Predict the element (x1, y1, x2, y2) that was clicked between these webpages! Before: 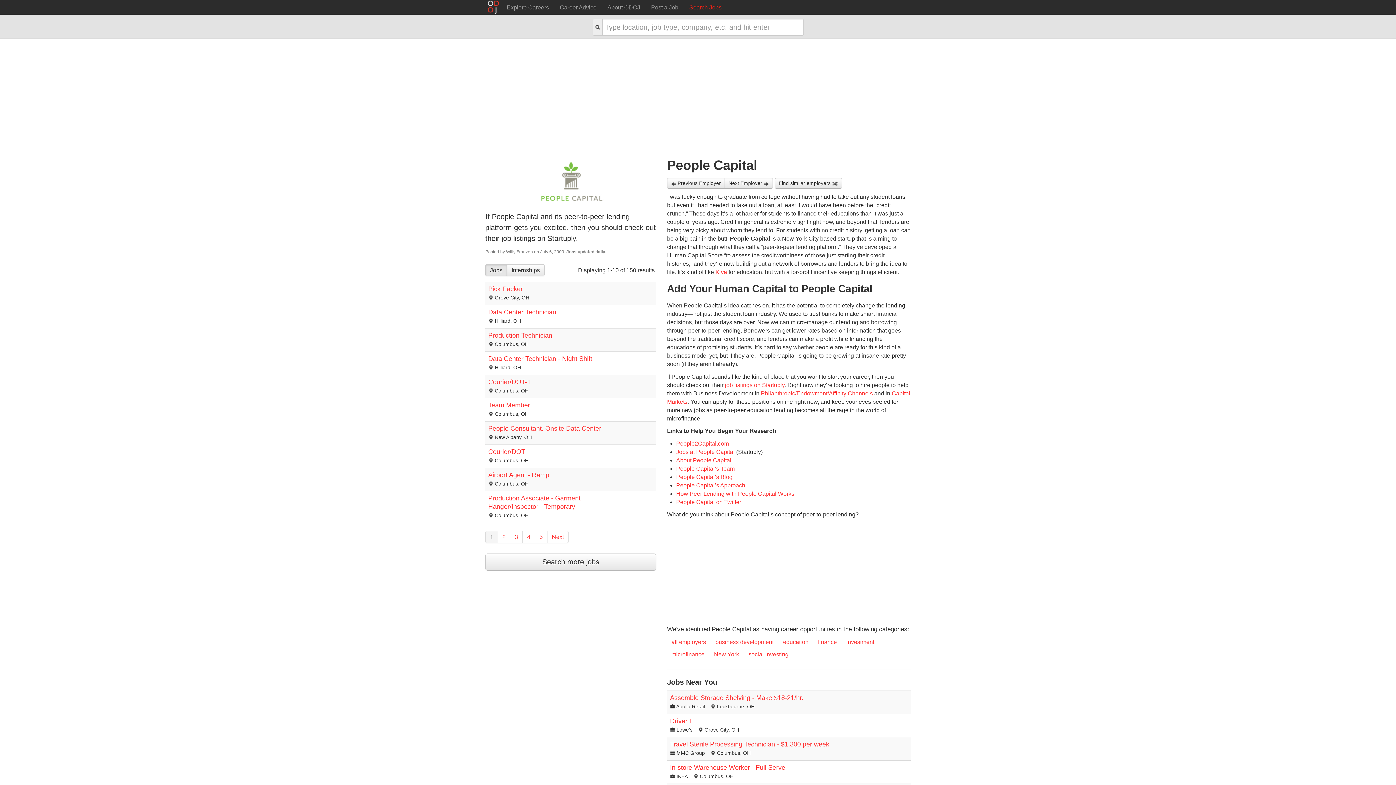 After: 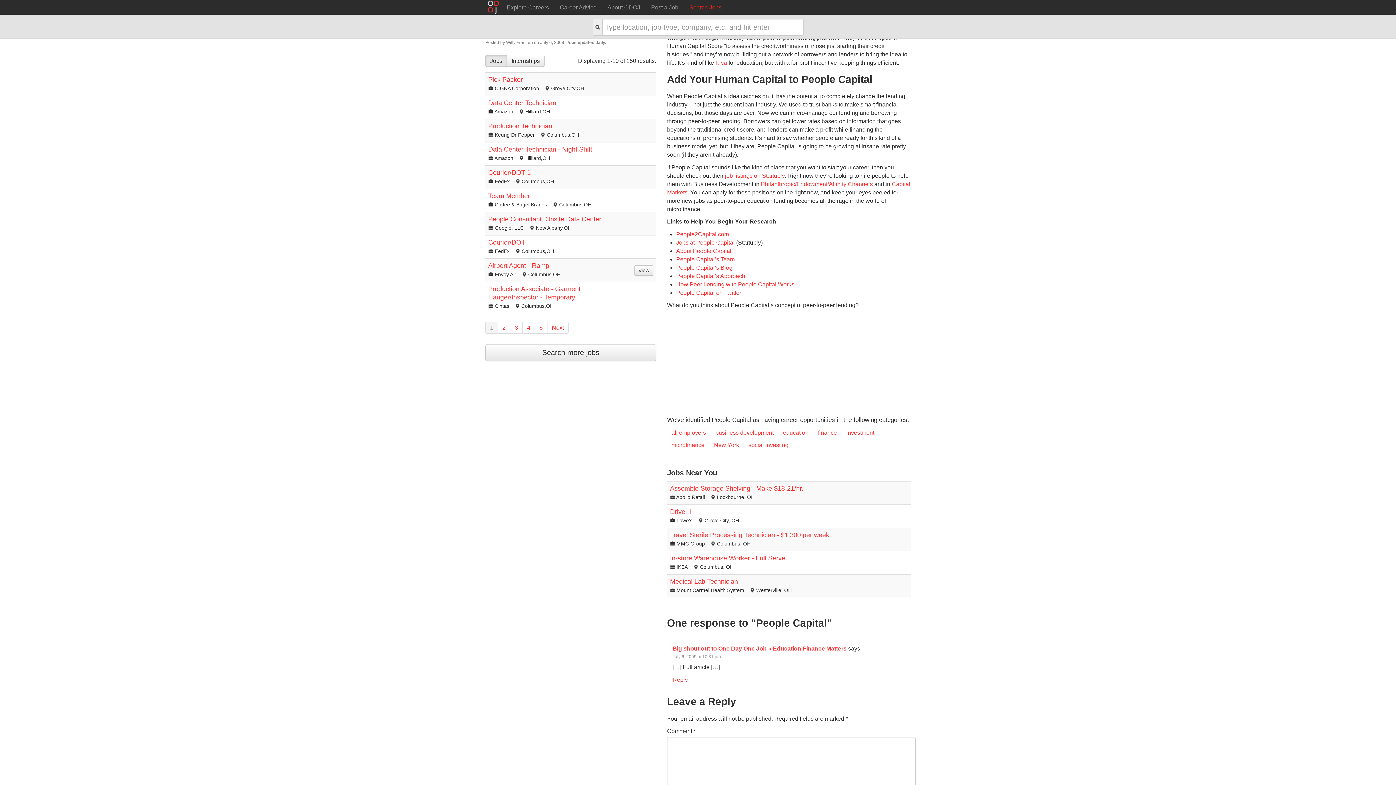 Action: bbox: (485, 264, 507, 276) label: Jobs